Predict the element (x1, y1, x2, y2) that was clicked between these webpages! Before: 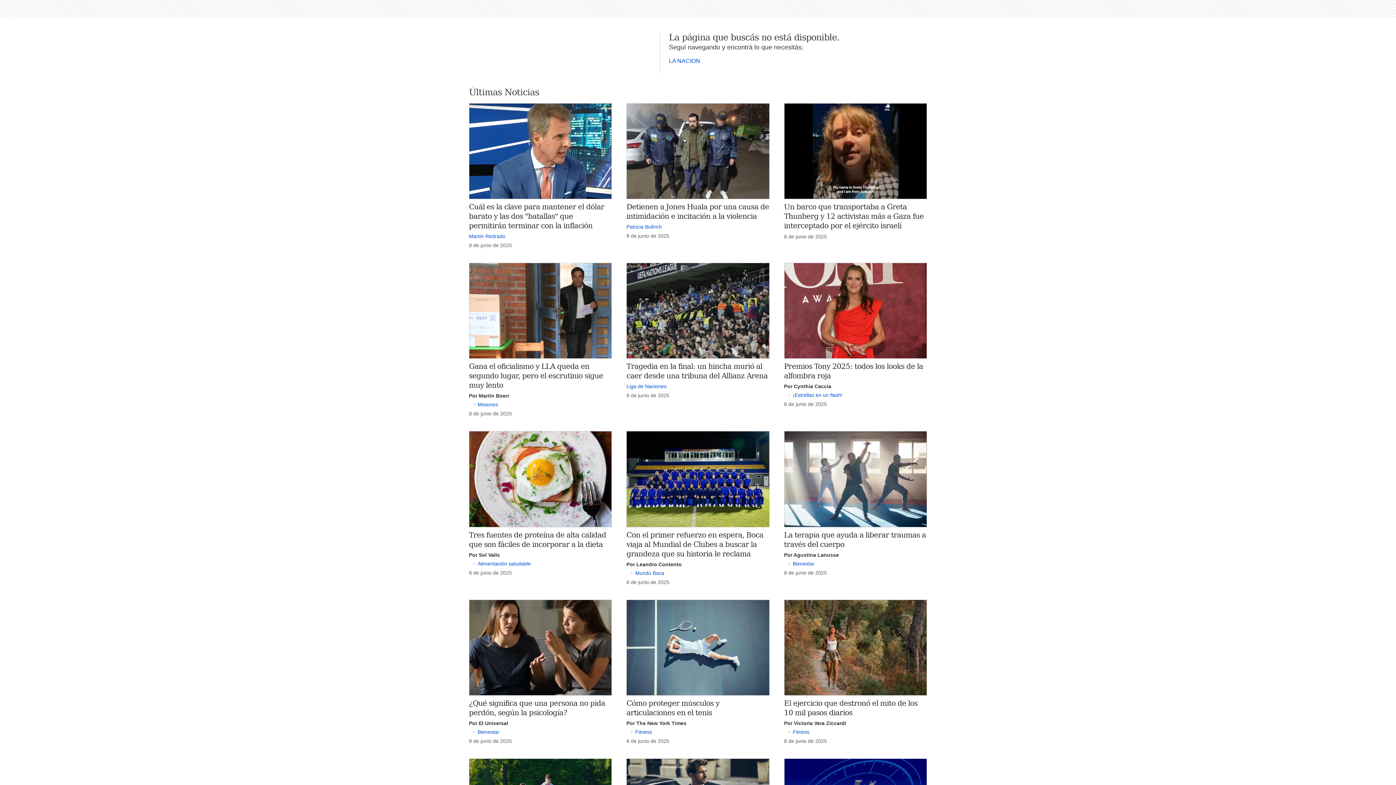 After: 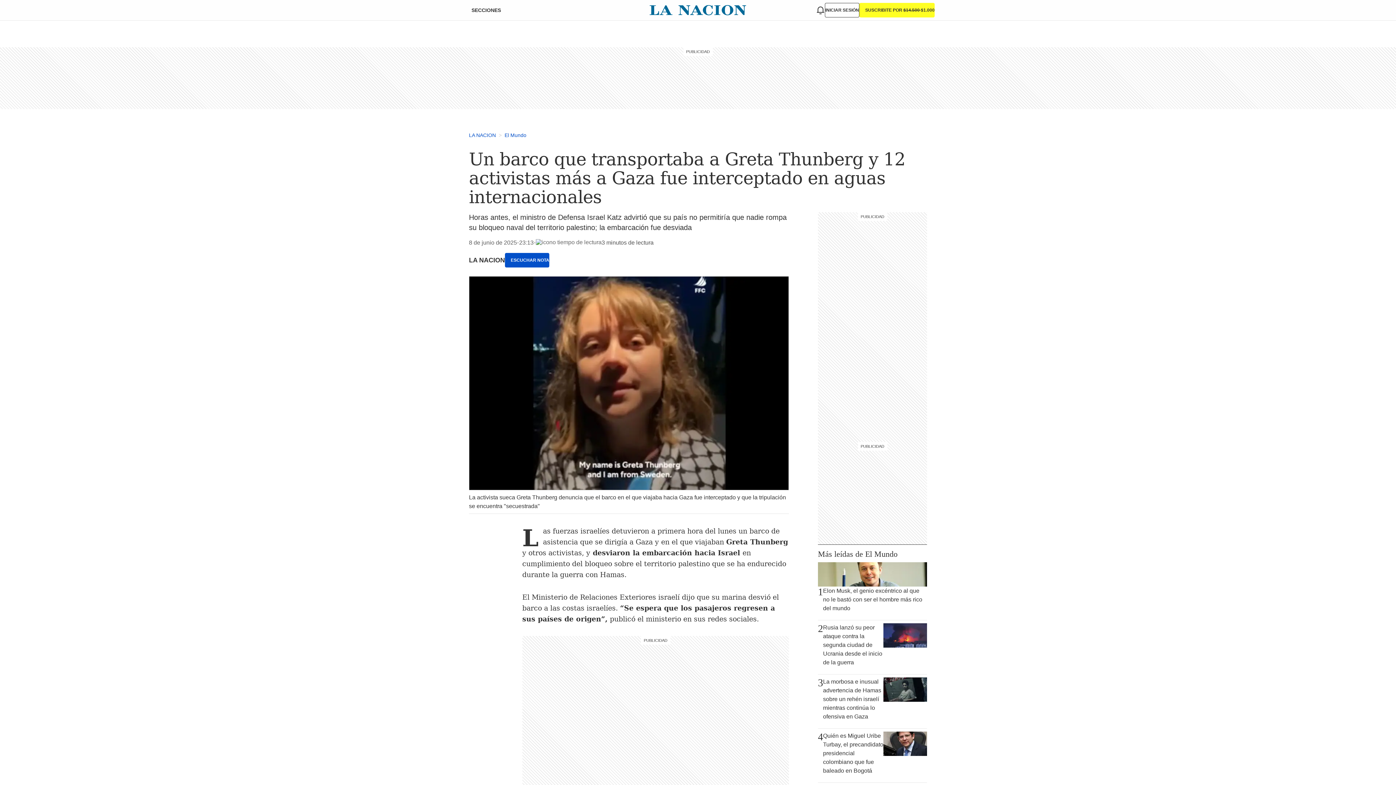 Action: bbox: (784, 103, 927, 199)